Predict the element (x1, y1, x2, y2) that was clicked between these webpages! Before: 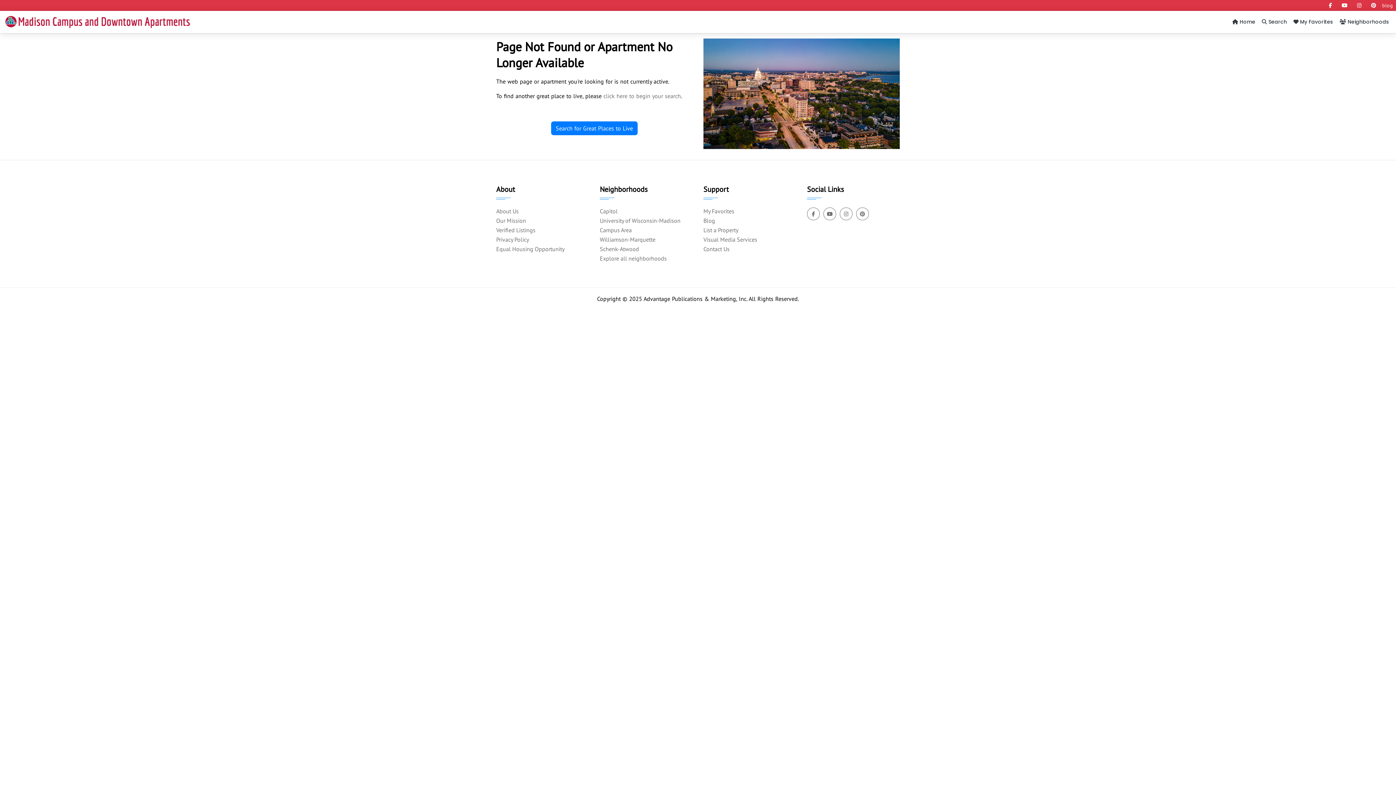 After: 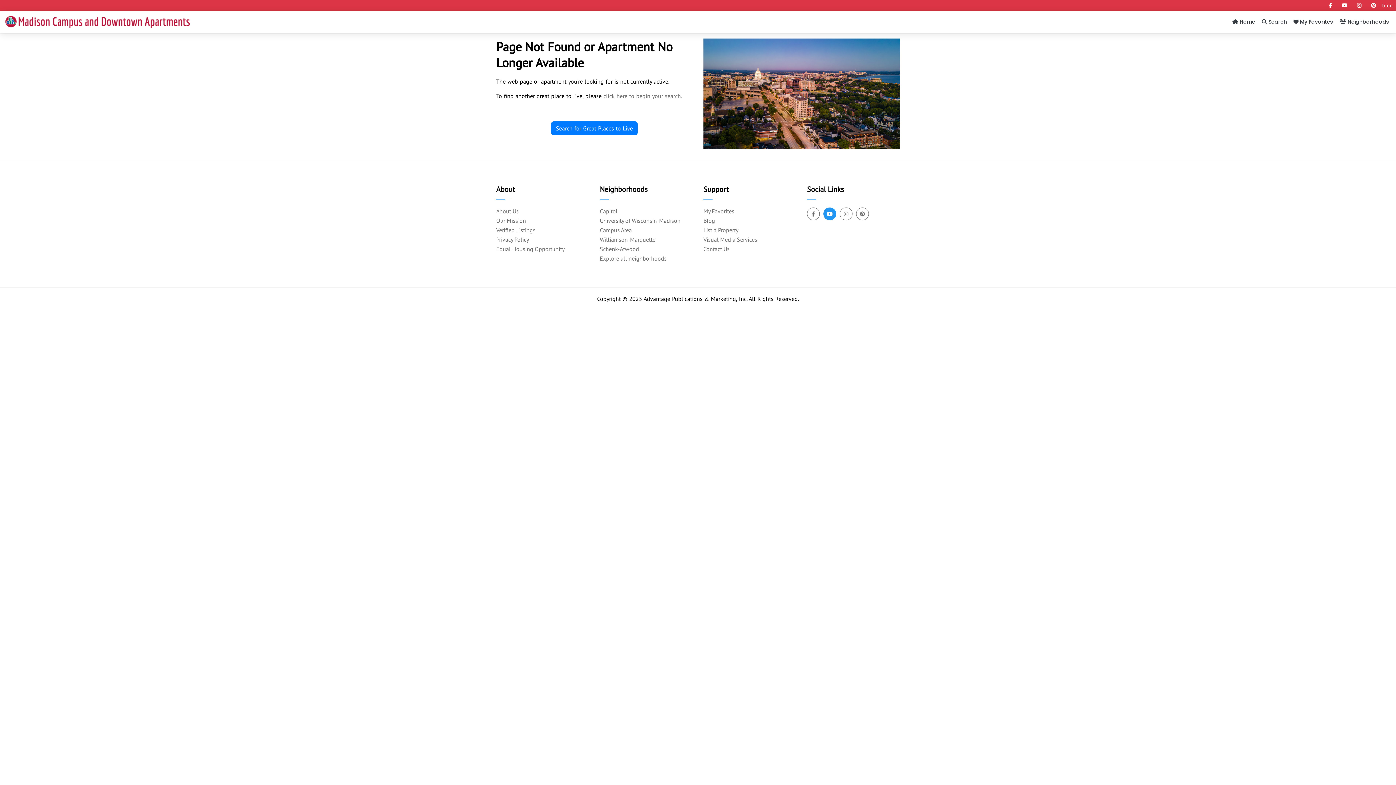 Action: bbox: (823, 207, 836, 220)